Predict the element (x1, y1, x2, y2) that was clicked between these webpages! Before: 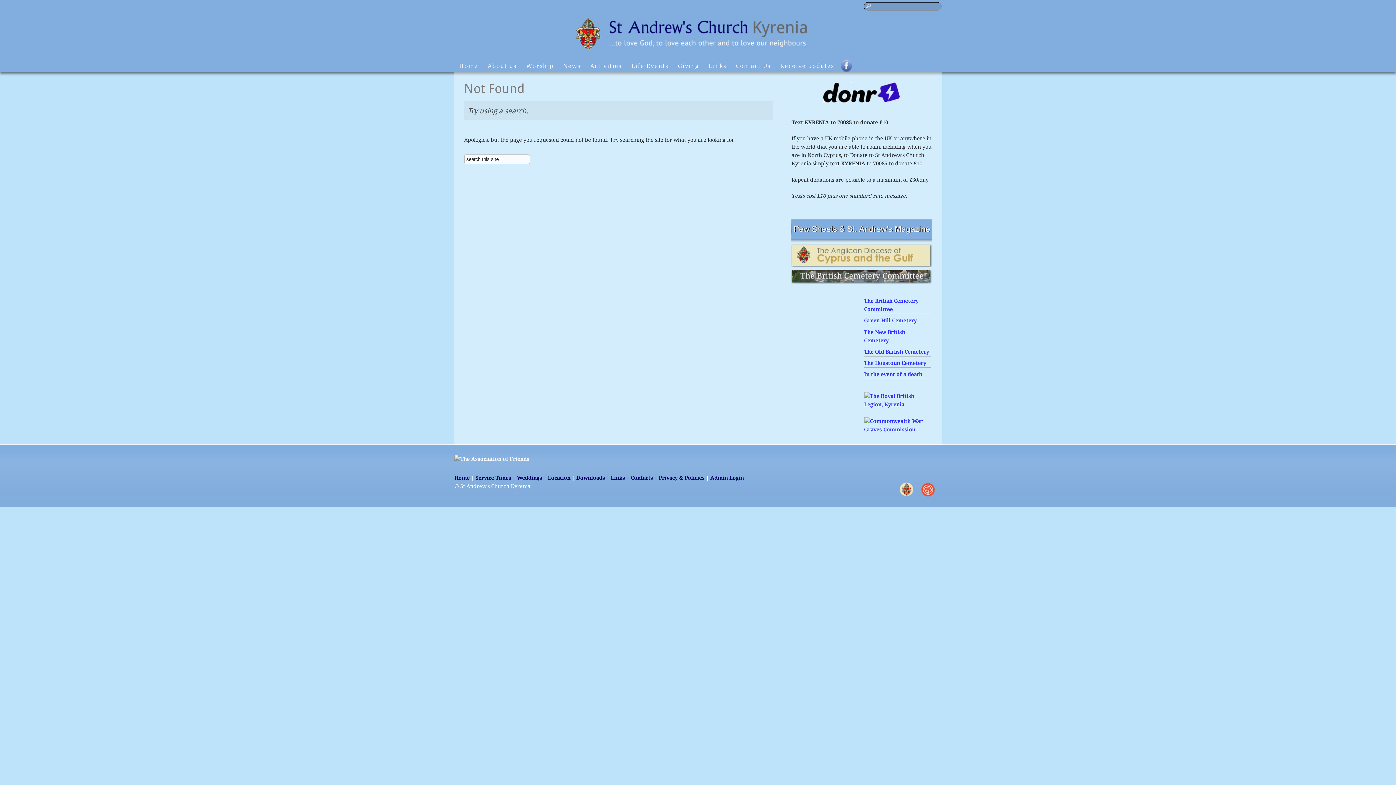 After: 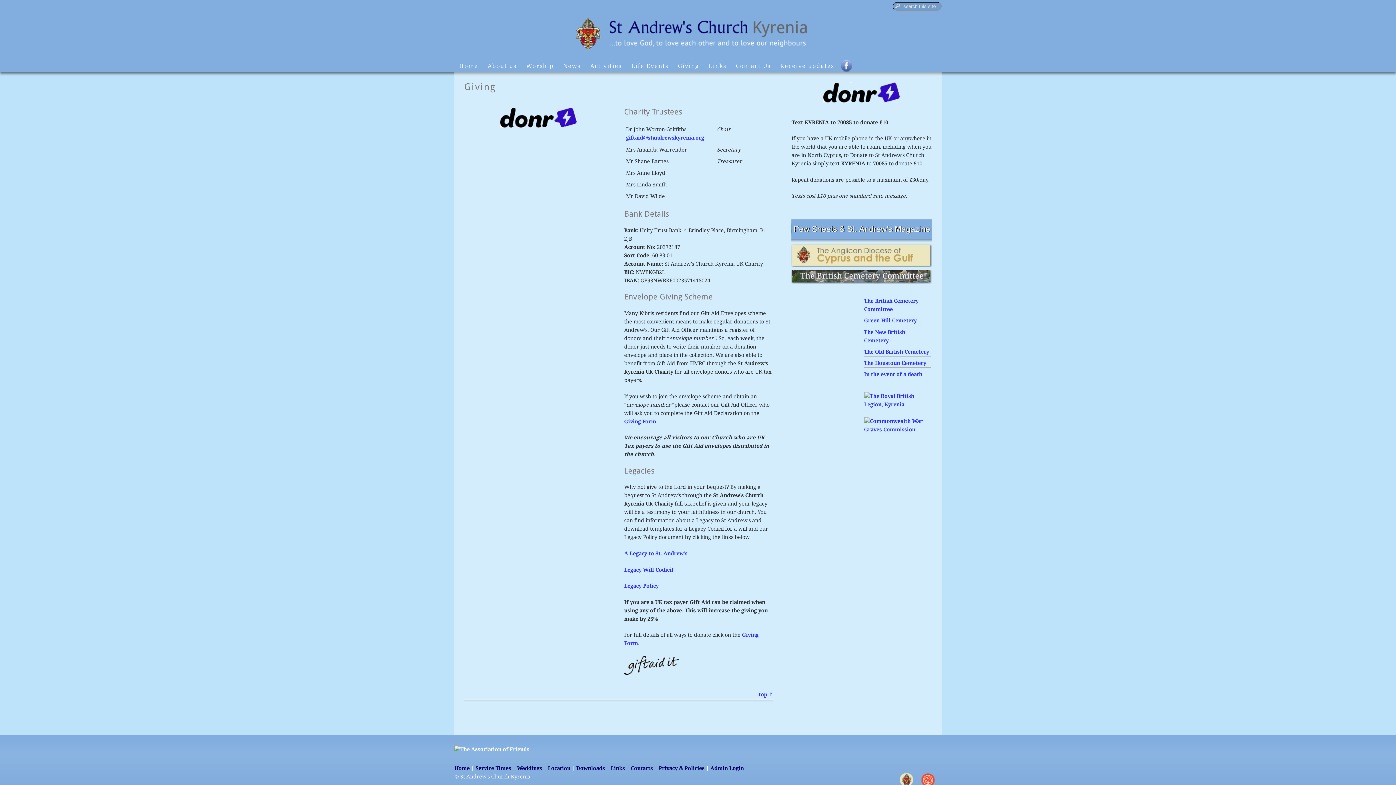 Action: label: Giving bbox: (673, 59, 704, 71)